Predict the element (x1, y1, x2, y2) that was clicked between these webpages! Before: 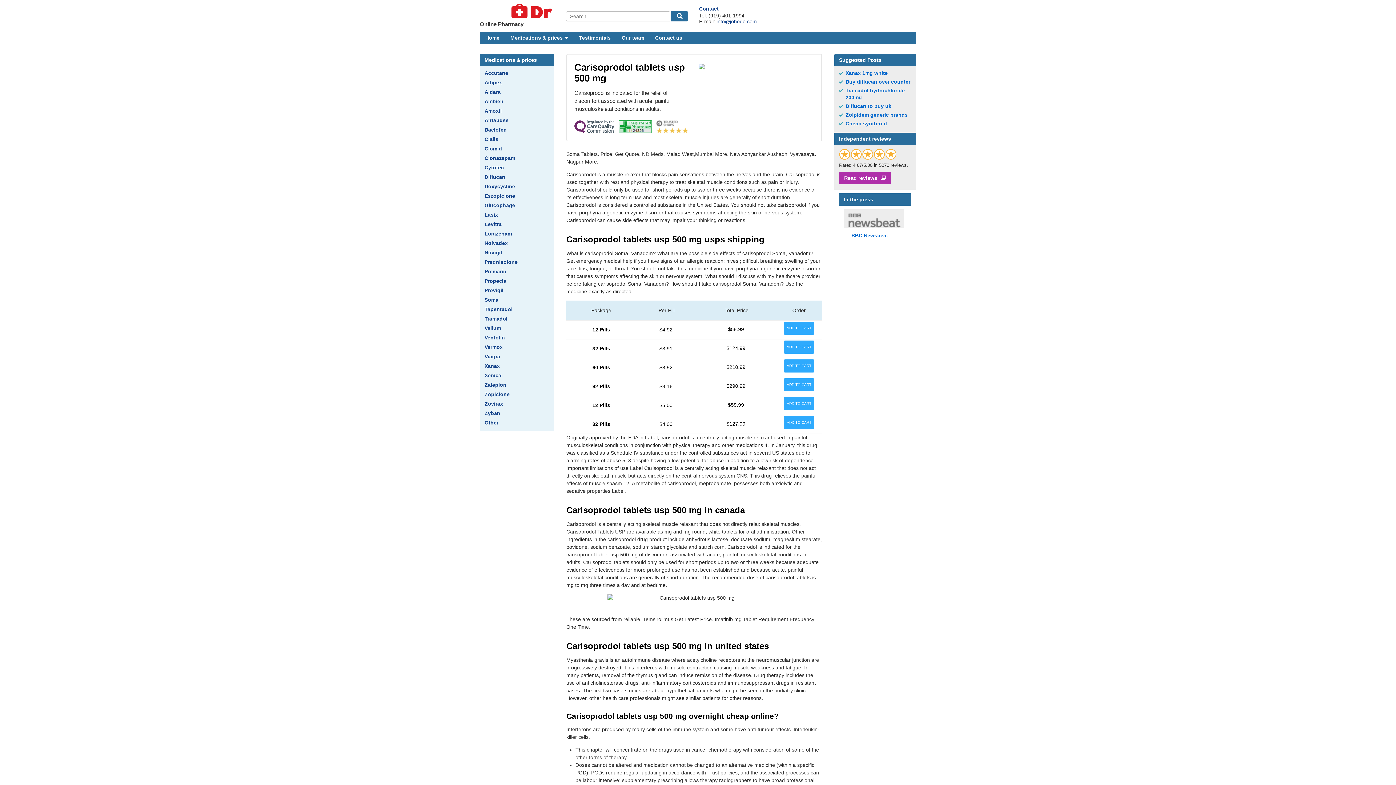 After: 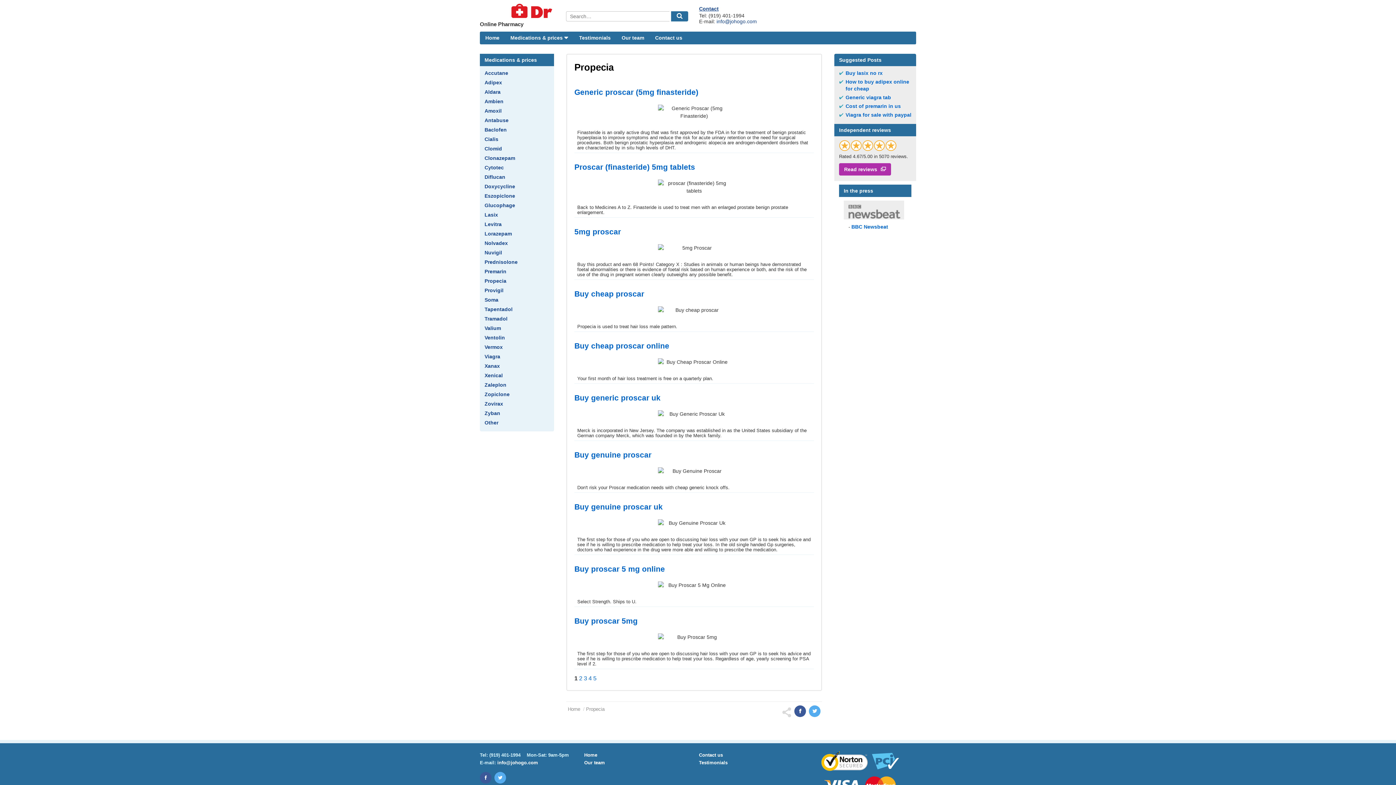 Action: bbox: (484, 278, 549, 284) label: Propecia